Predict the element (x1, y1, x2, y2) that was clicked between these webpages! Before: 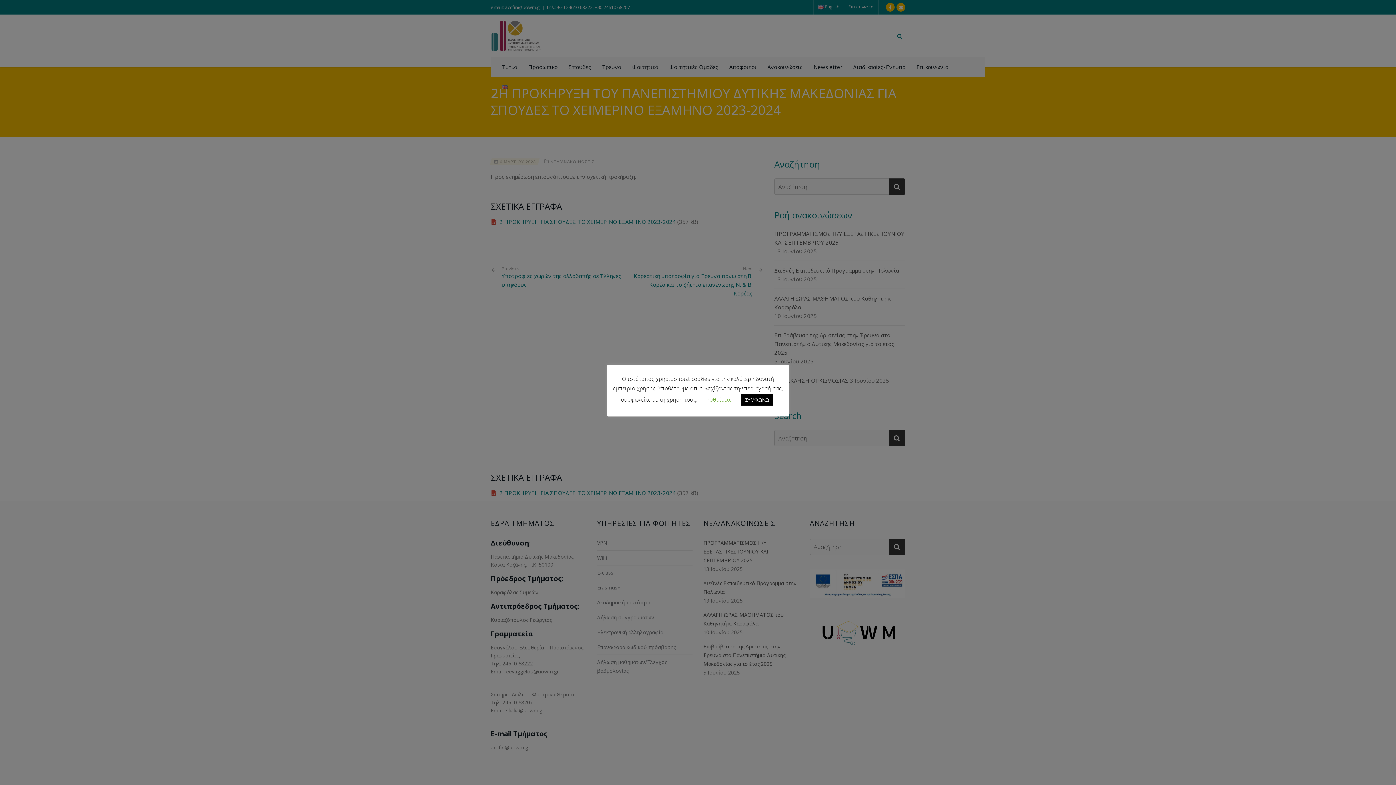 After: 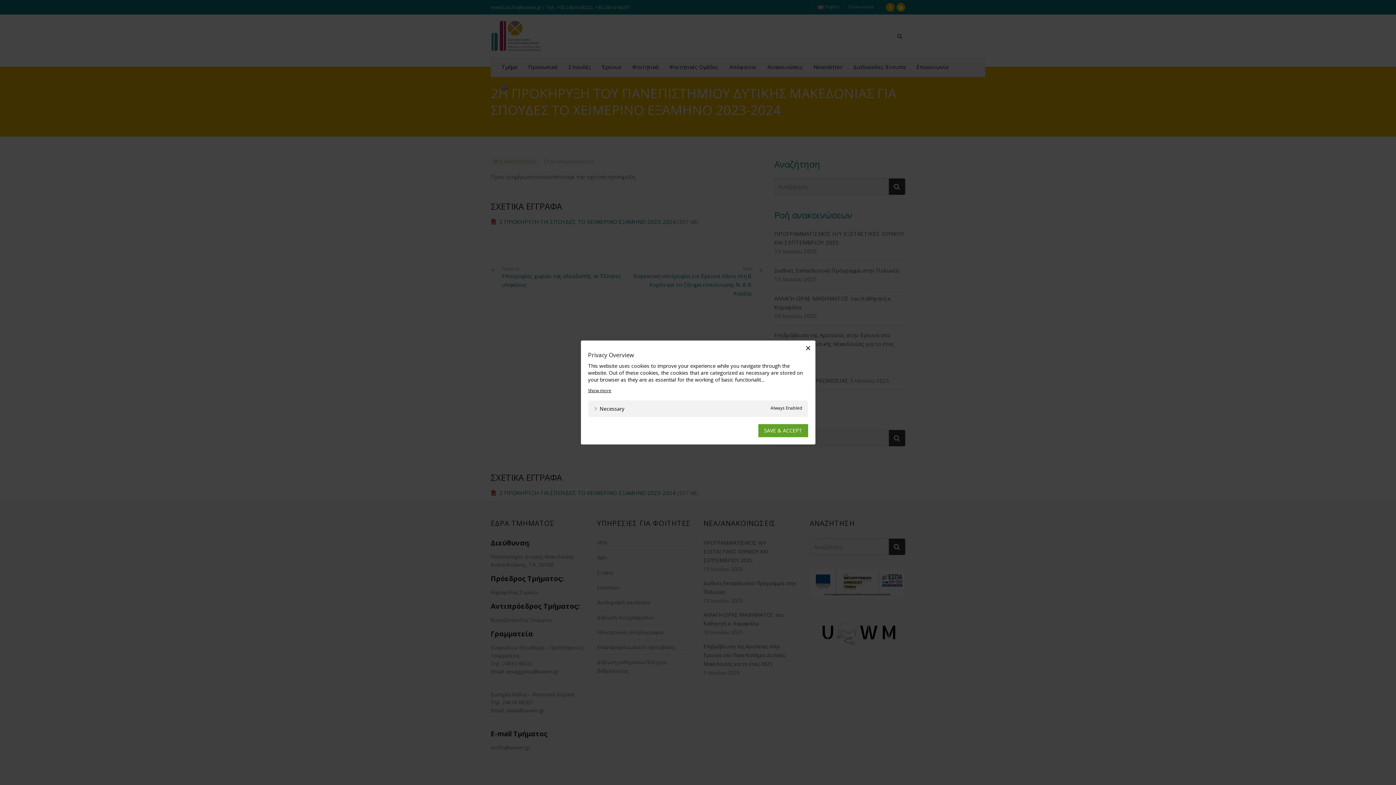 Action: bbox: (706, 396, 732, 403) label: Ρυθμίσεις